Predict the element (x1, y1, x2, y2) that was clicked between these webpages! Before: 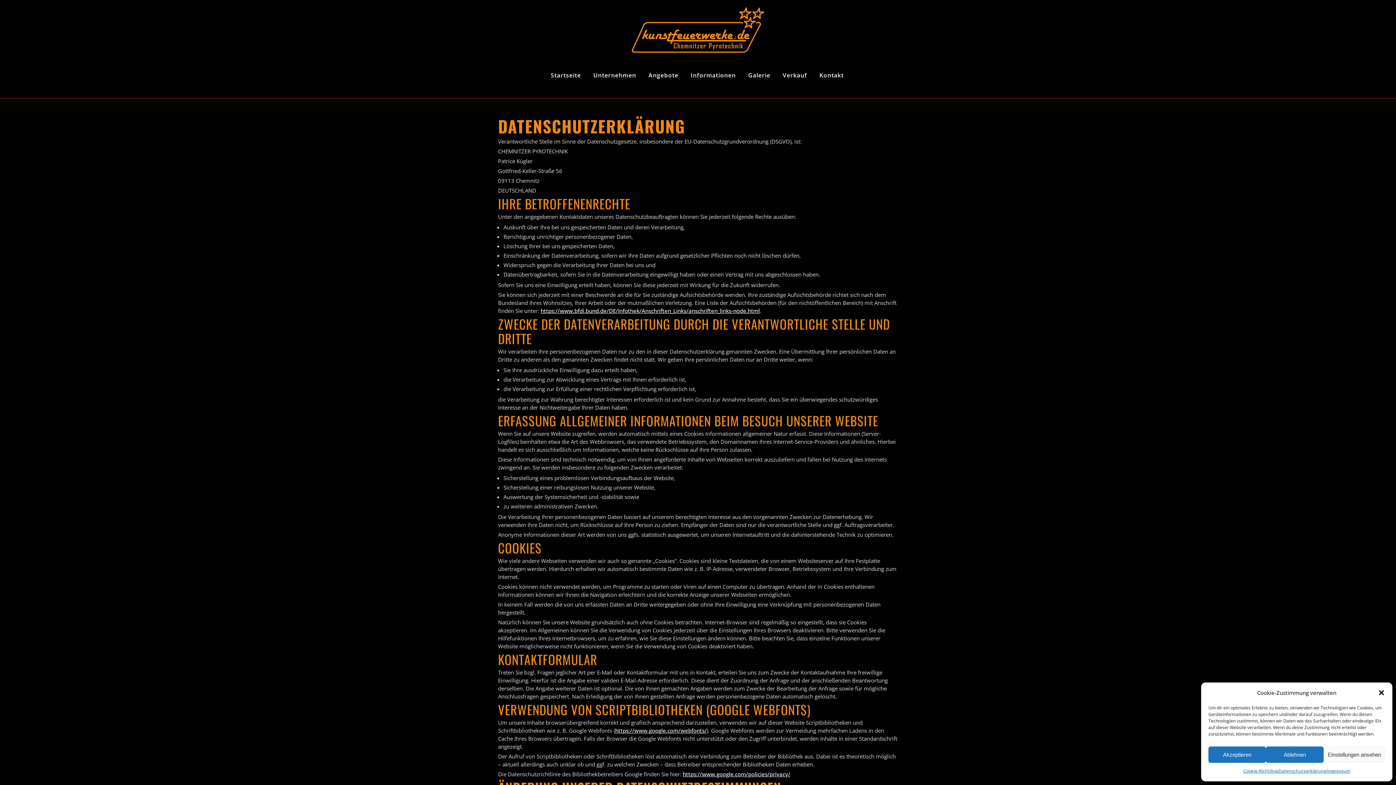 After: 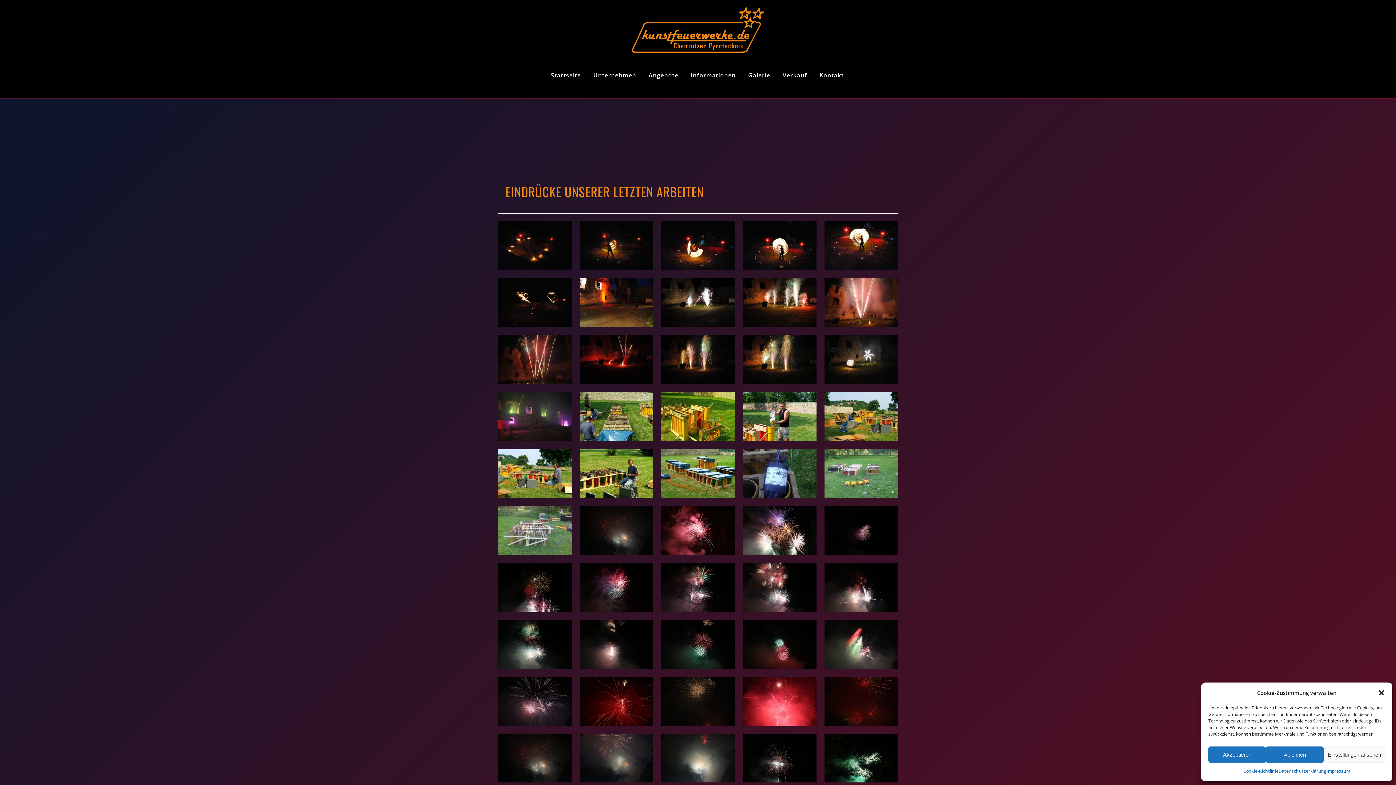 Action: bbox: (742, 52, 776, 98) label: Galerie